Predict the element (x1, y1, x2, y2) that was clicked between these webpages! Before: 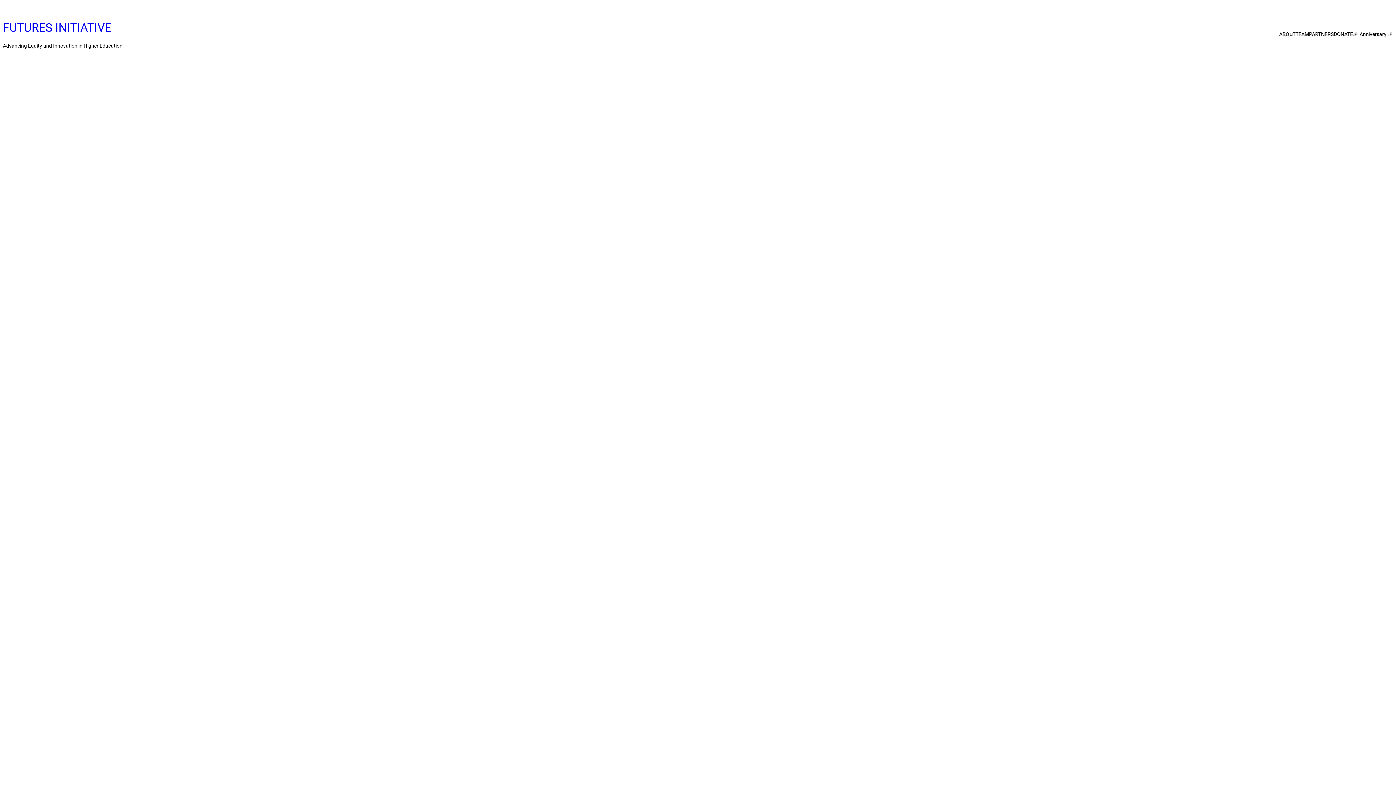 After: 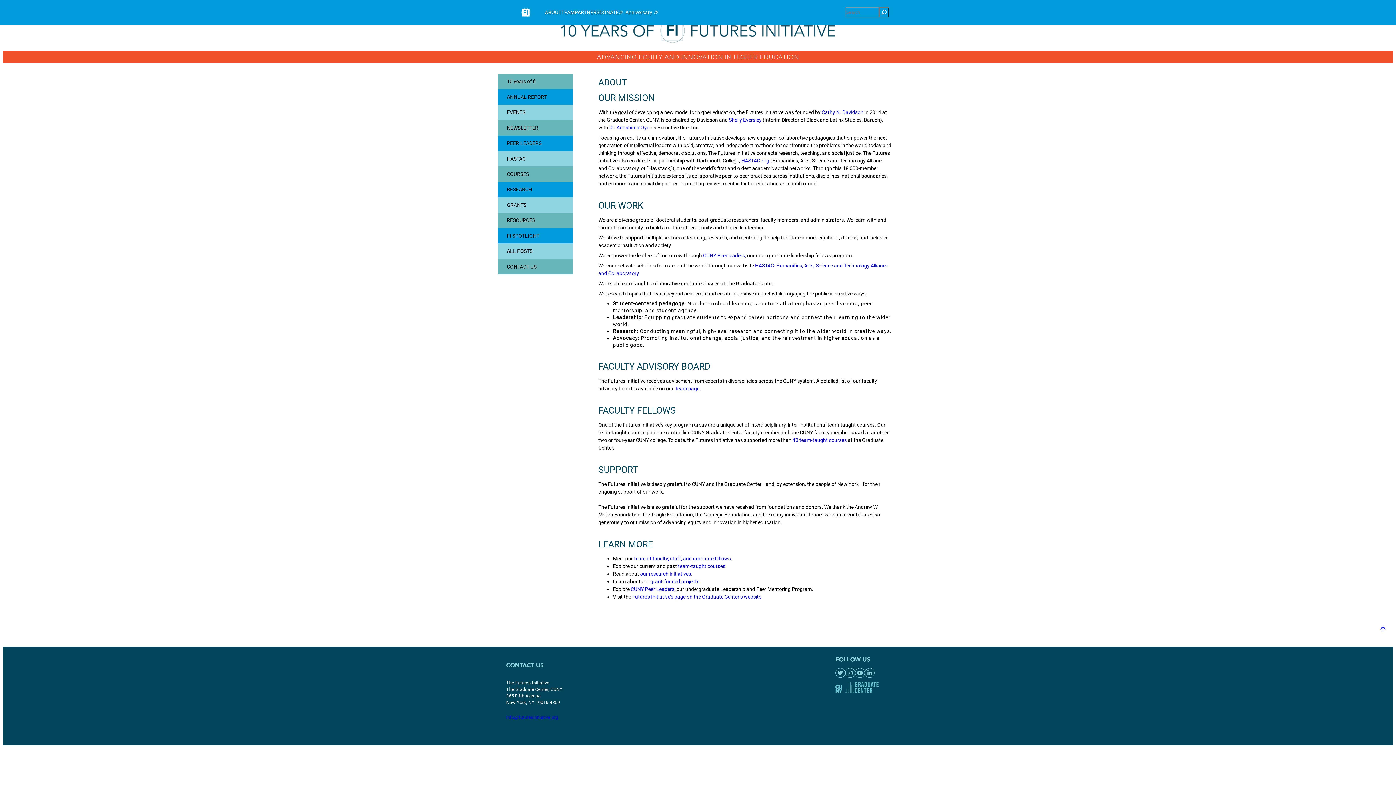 Action: bbox: (1279, 30, 1295, 38) label: ABOUT